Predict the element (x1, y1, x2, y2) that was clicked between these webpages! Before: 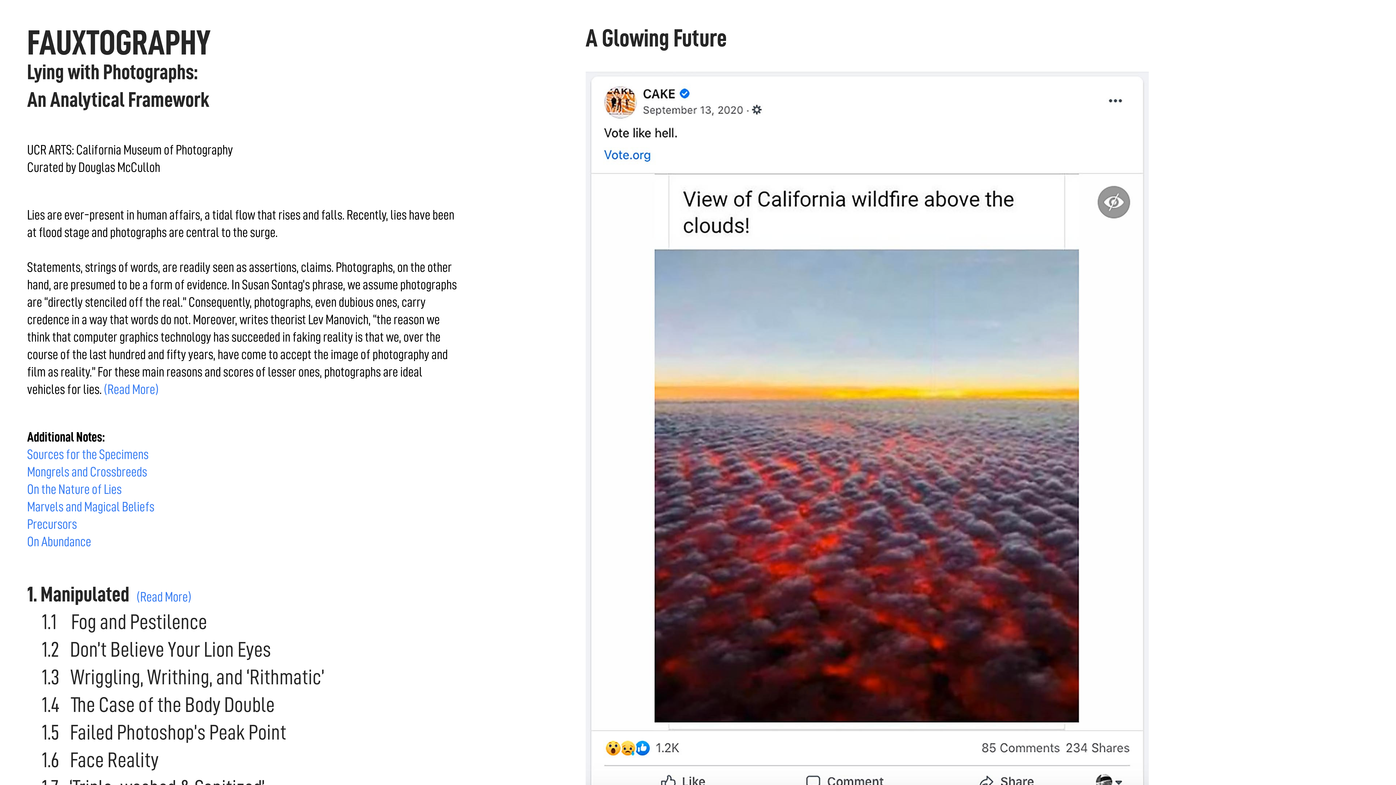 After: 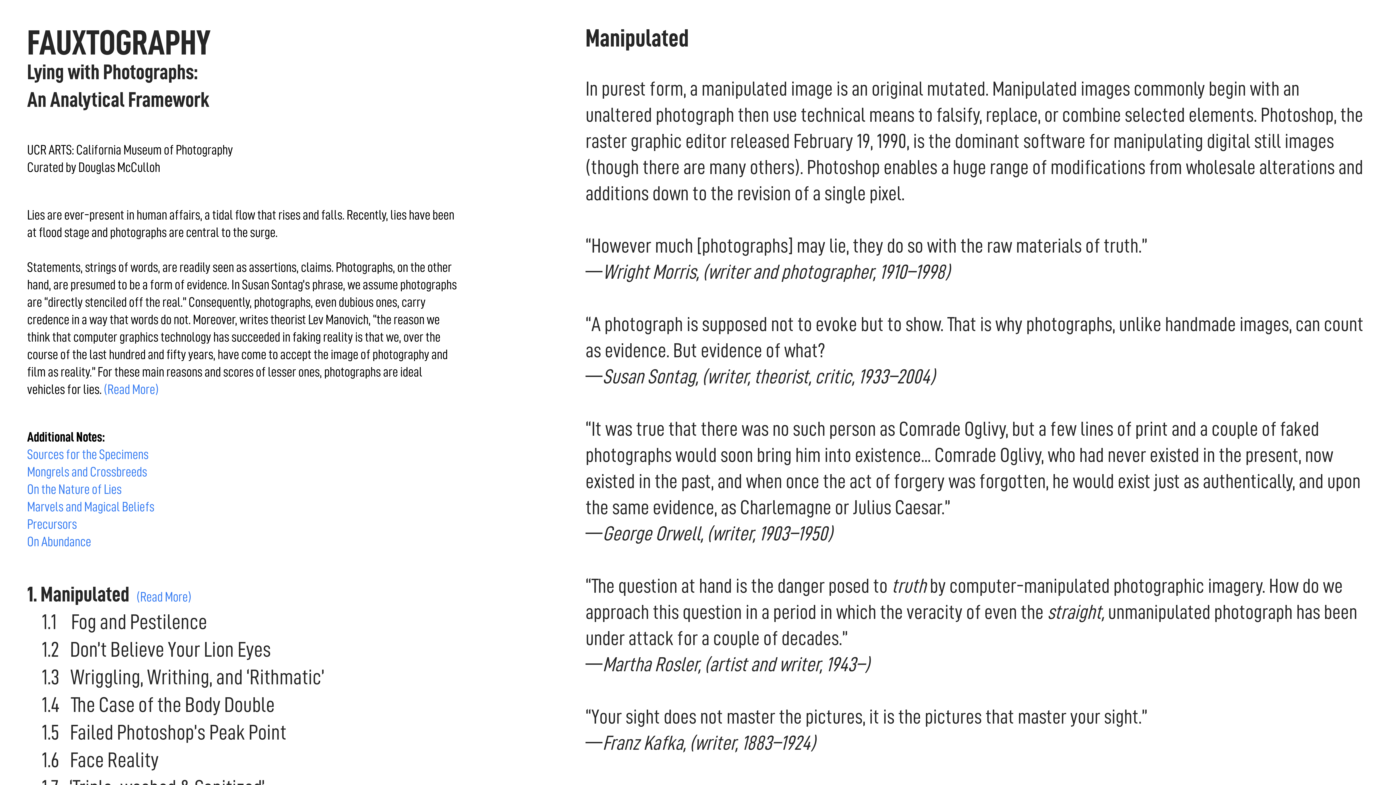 Action: label: 1. bbox: (27, 583, 36, 607)